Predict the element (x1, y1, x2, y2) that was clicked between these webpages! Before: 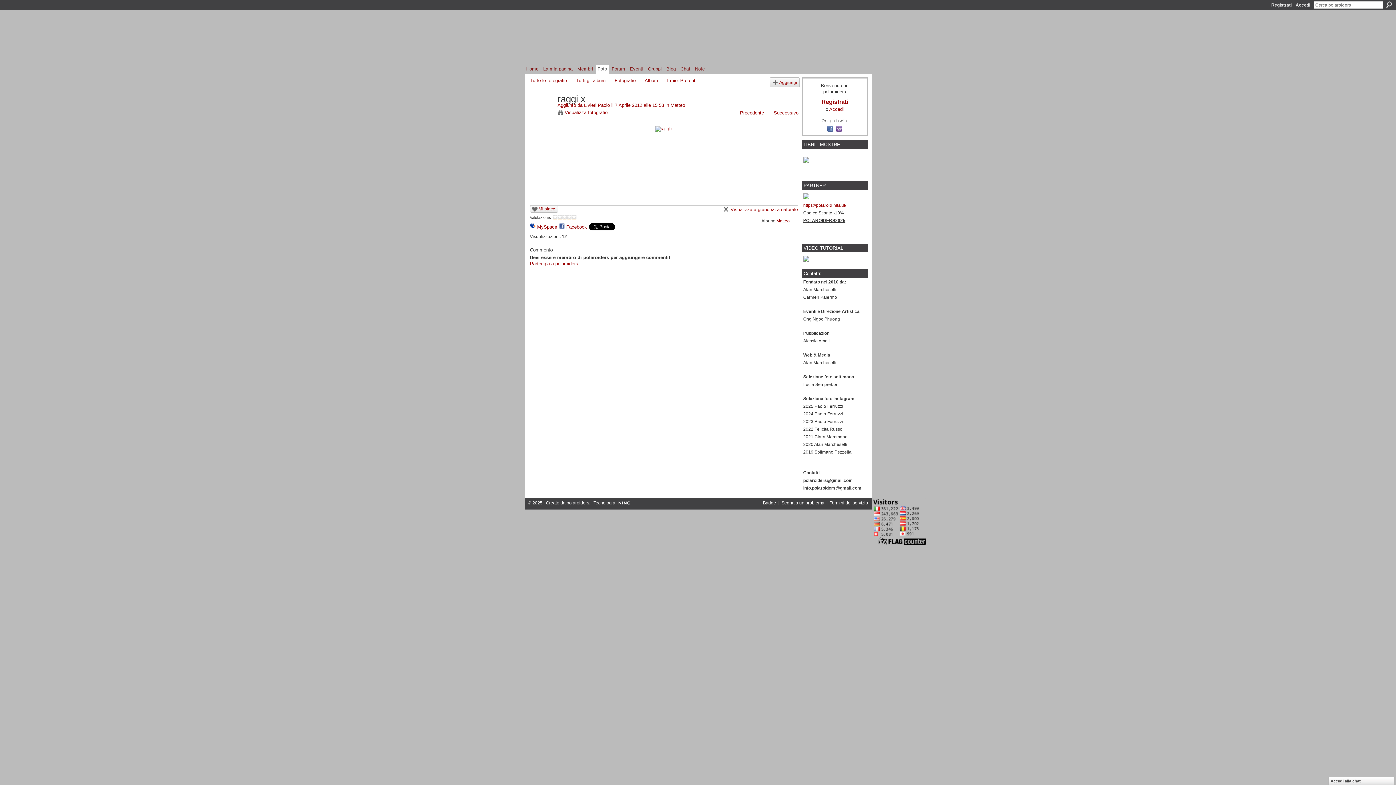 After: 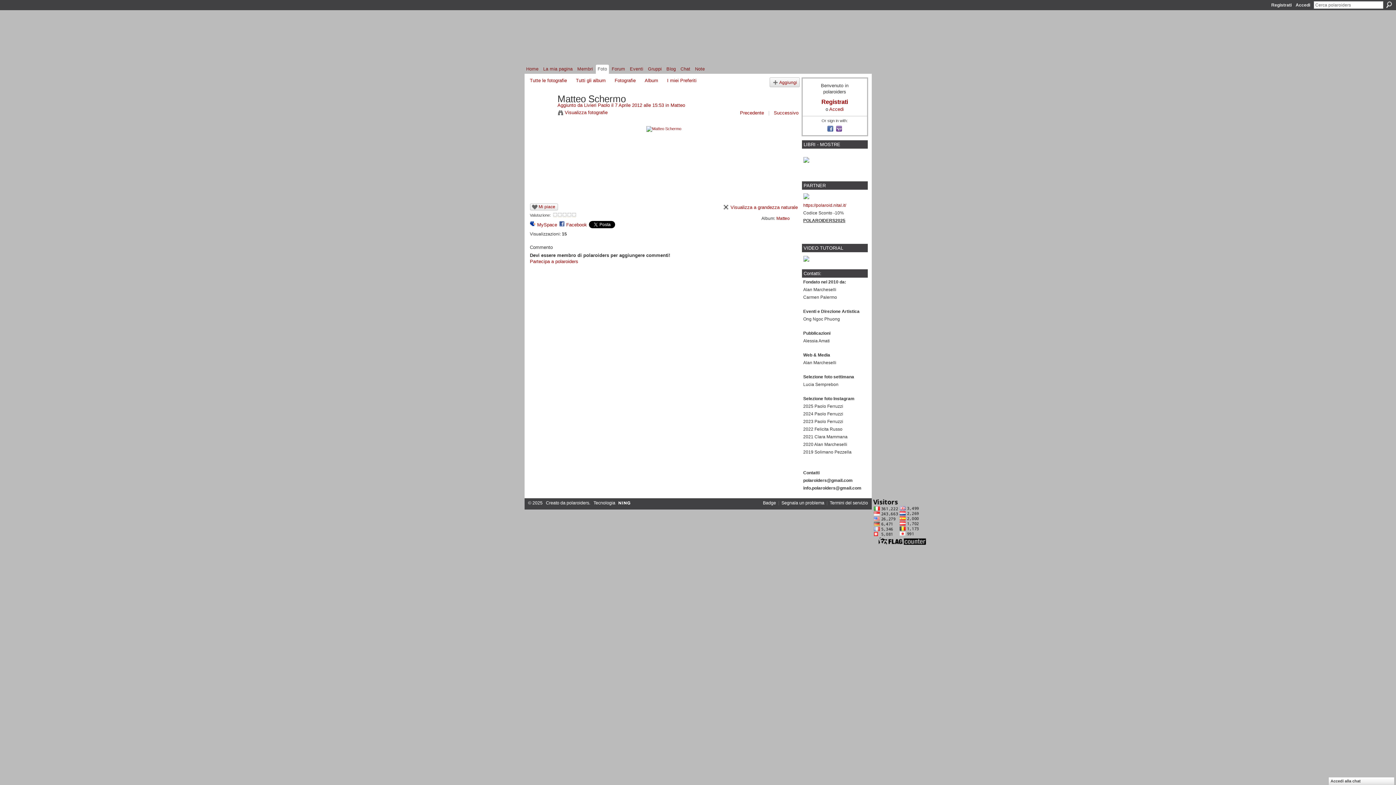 Action: bbox: (655, 126, 672, 130)